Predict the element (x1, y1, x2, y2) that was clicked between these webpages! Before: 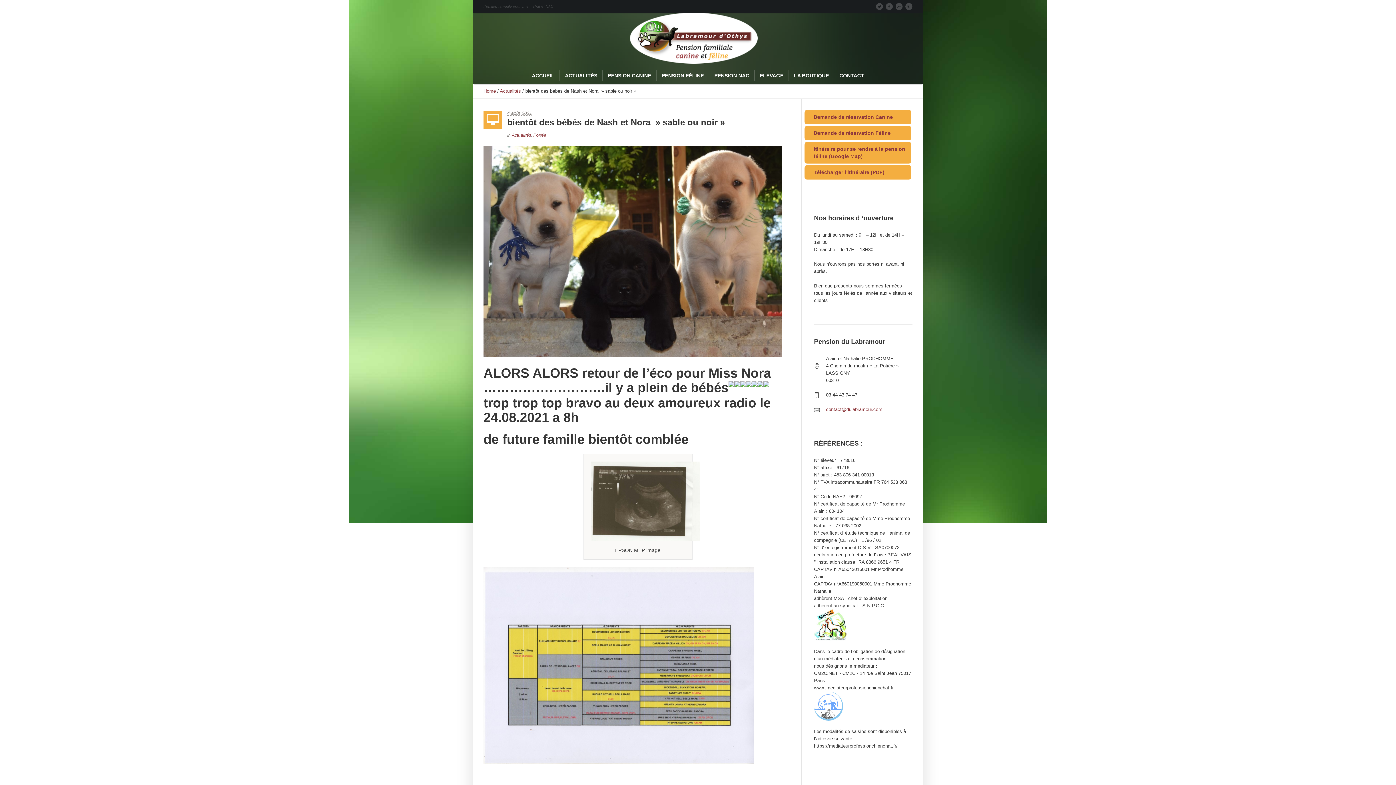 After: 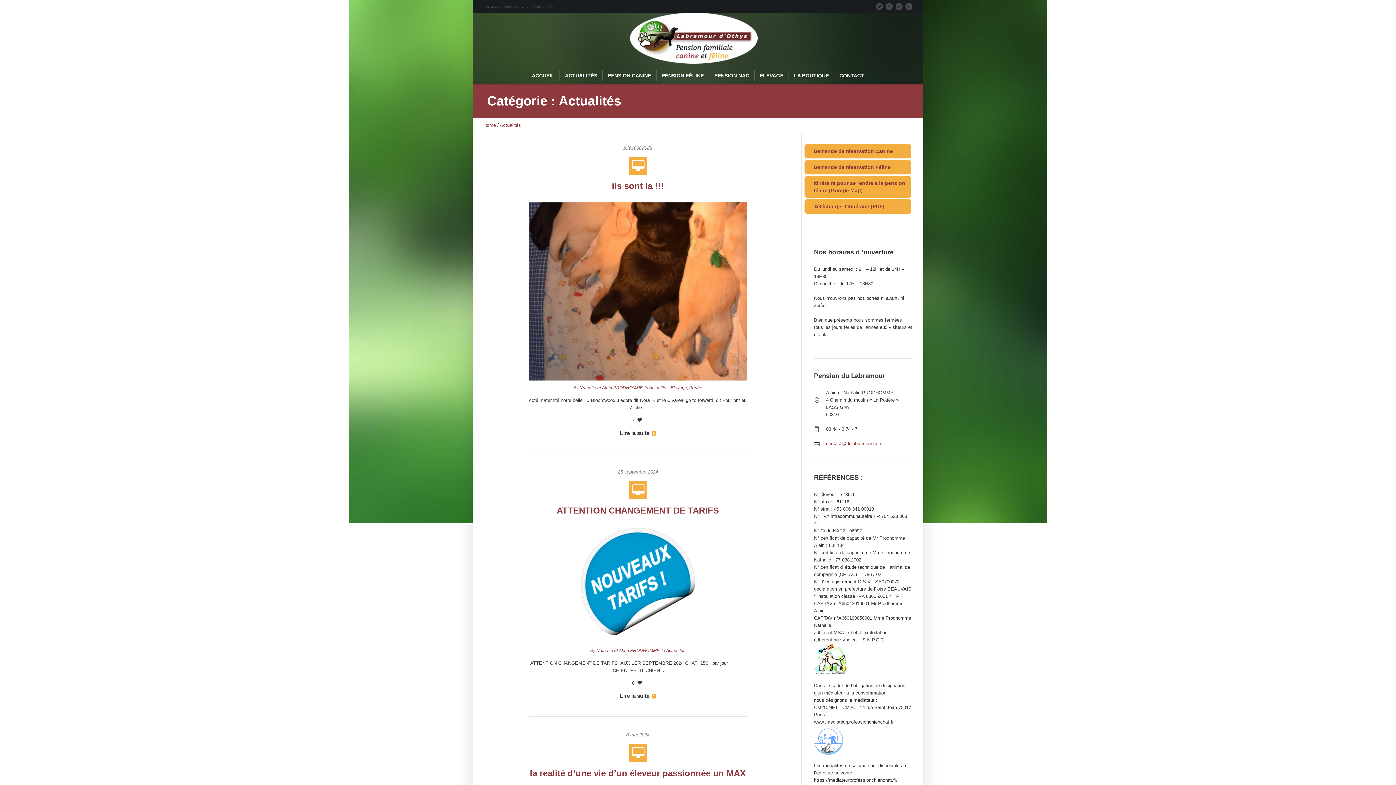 Action: label: Actualités bbox: (512, 132, 531, 137)